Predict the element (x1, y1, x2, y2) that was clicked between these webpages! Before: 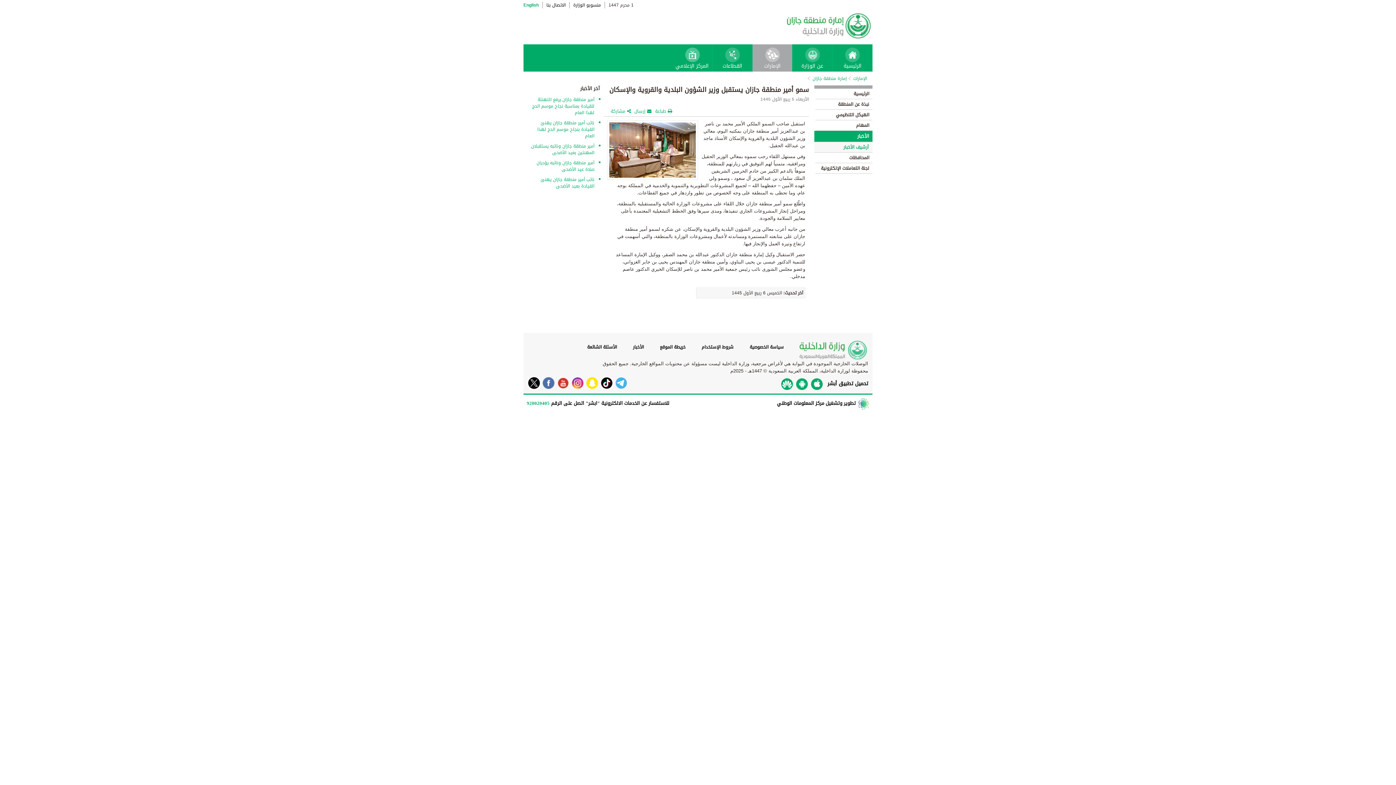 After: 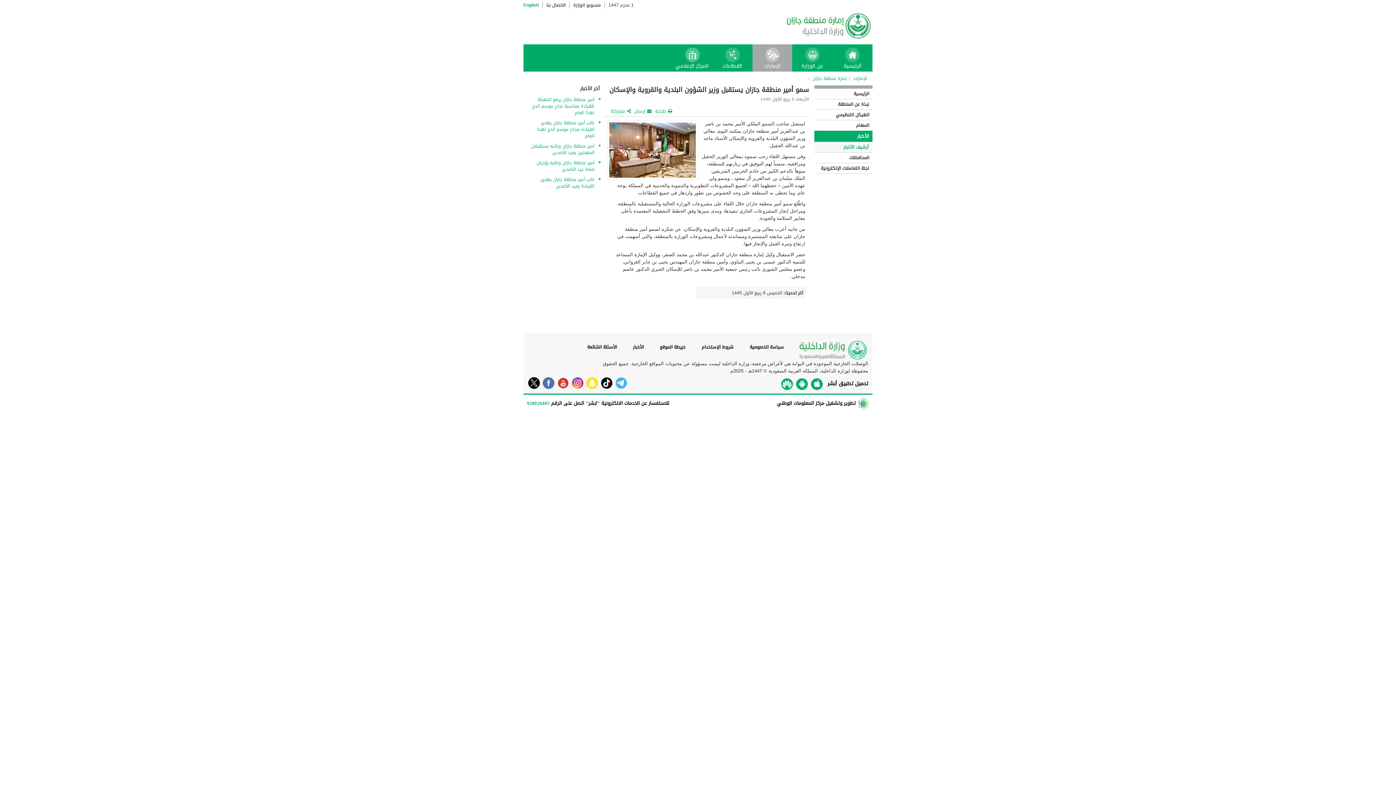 Action: bbox: (525, 377, 540, 389)